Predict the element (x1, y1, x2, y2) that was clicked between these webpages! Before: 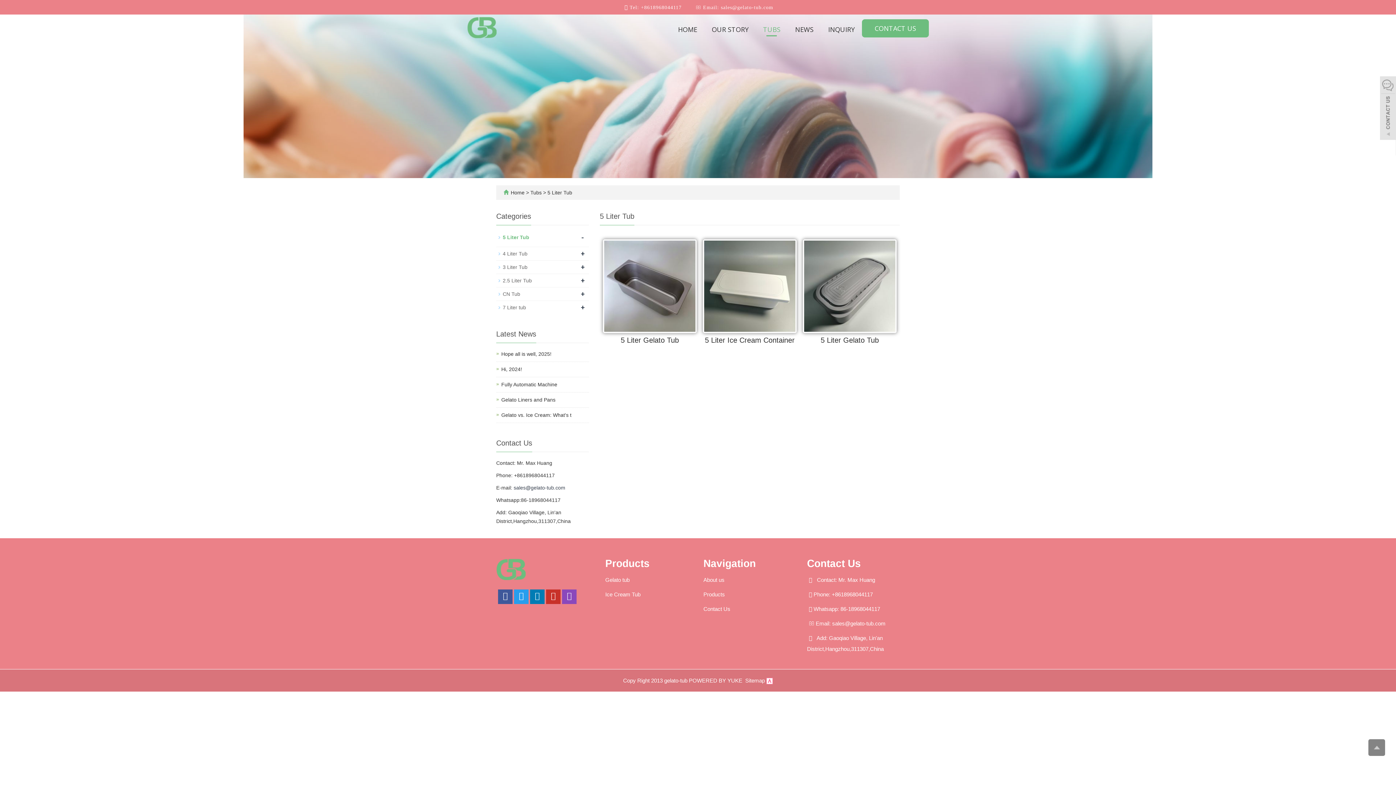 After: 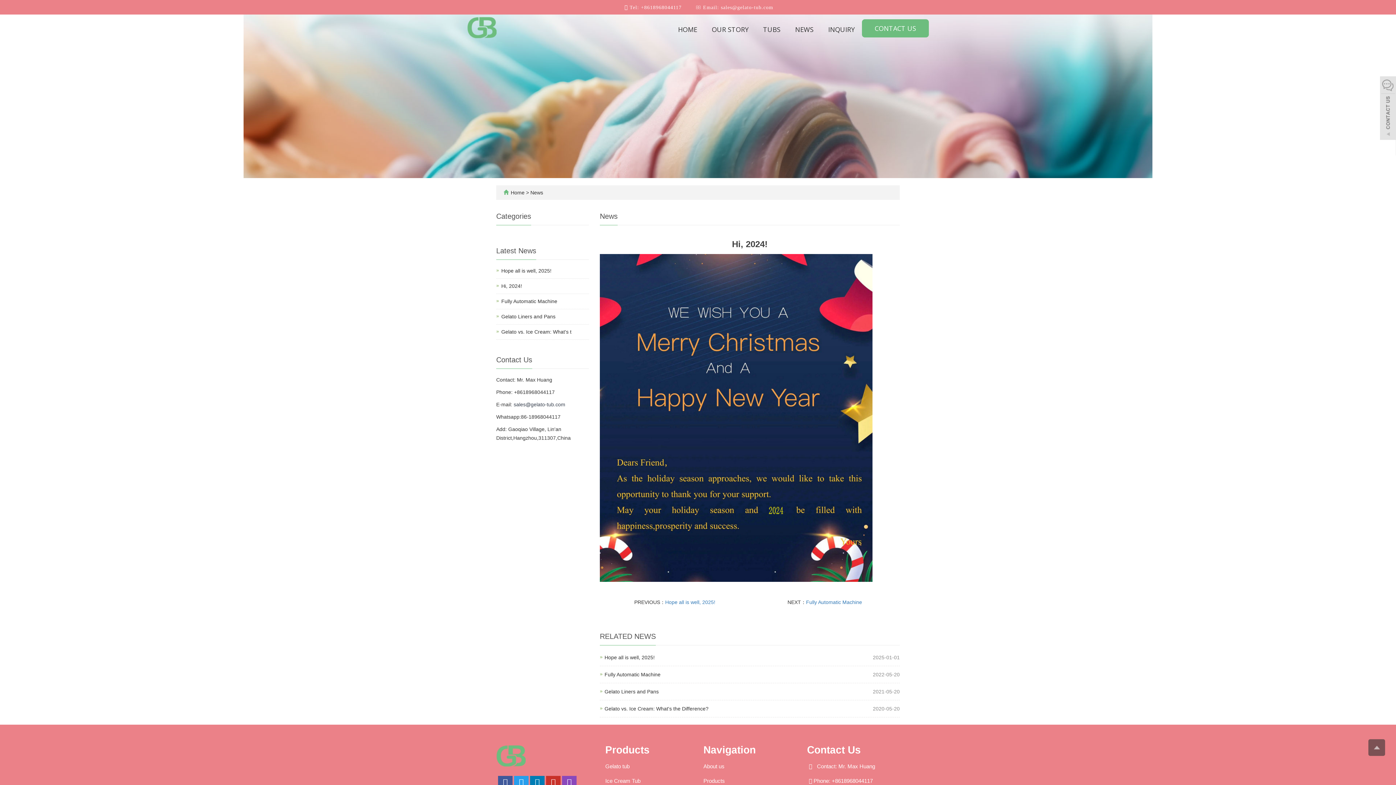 Action: label: Hi, 2024! bbox: (501, 366, 522, 372)